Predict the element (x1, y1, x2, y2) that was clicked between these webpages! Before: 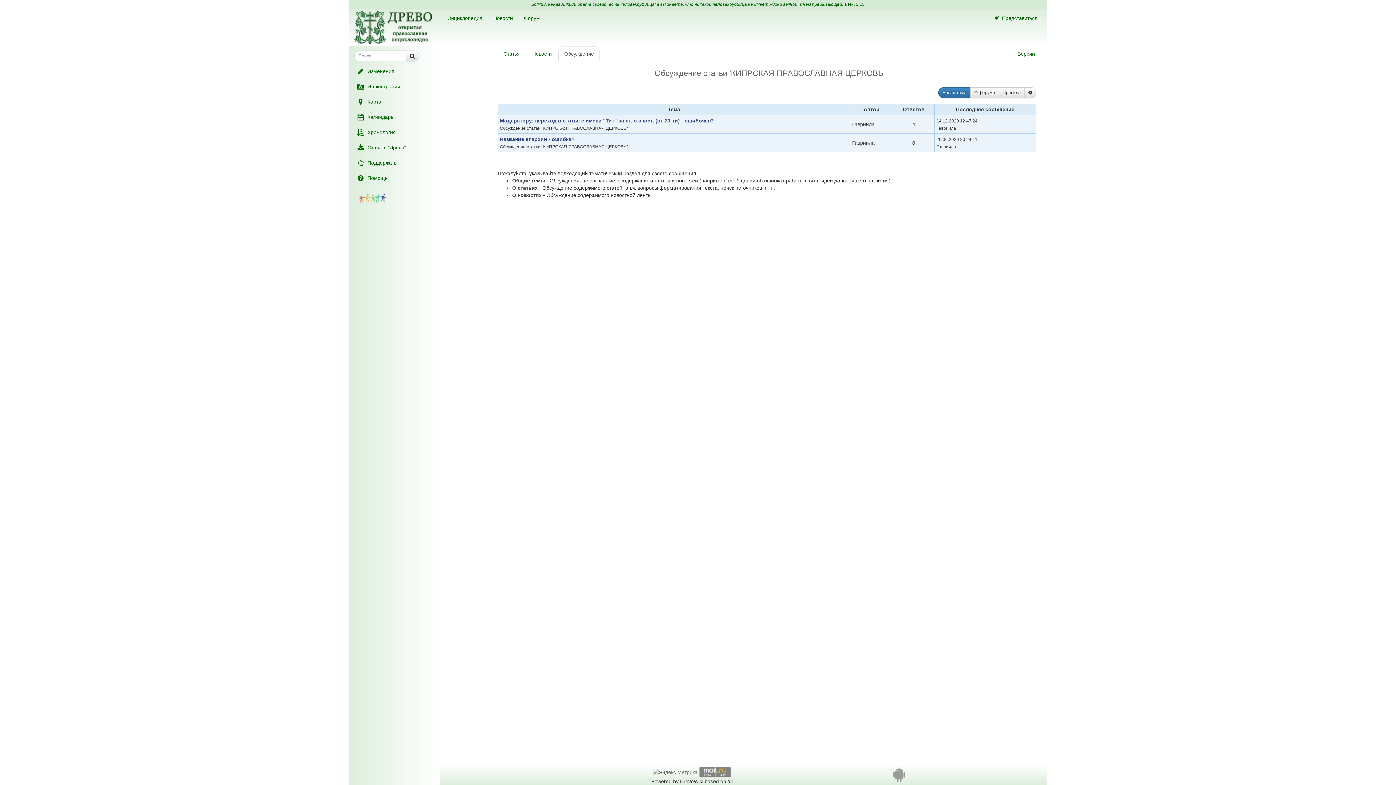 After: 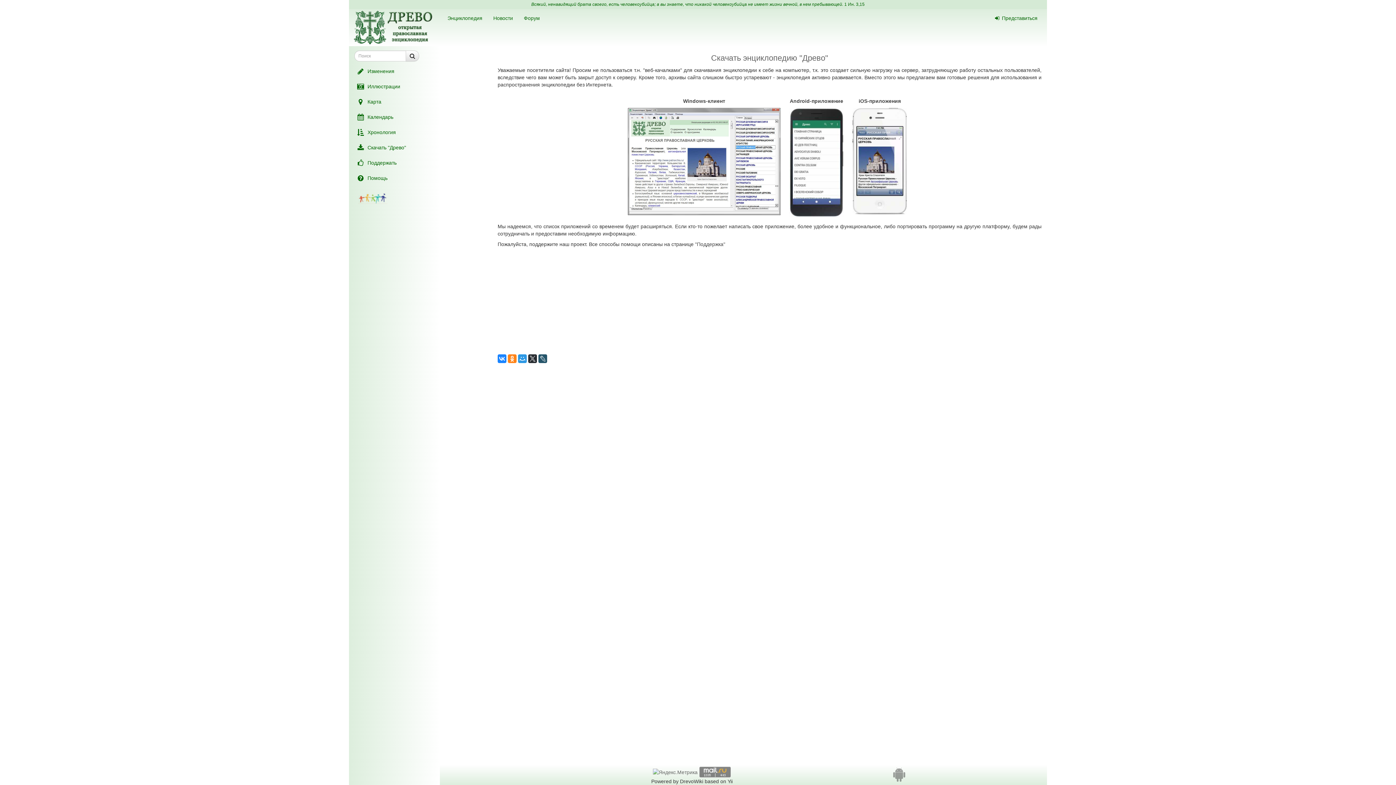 Action: bbox: (350, 140, 438, 154) label: Скачать "Древо"